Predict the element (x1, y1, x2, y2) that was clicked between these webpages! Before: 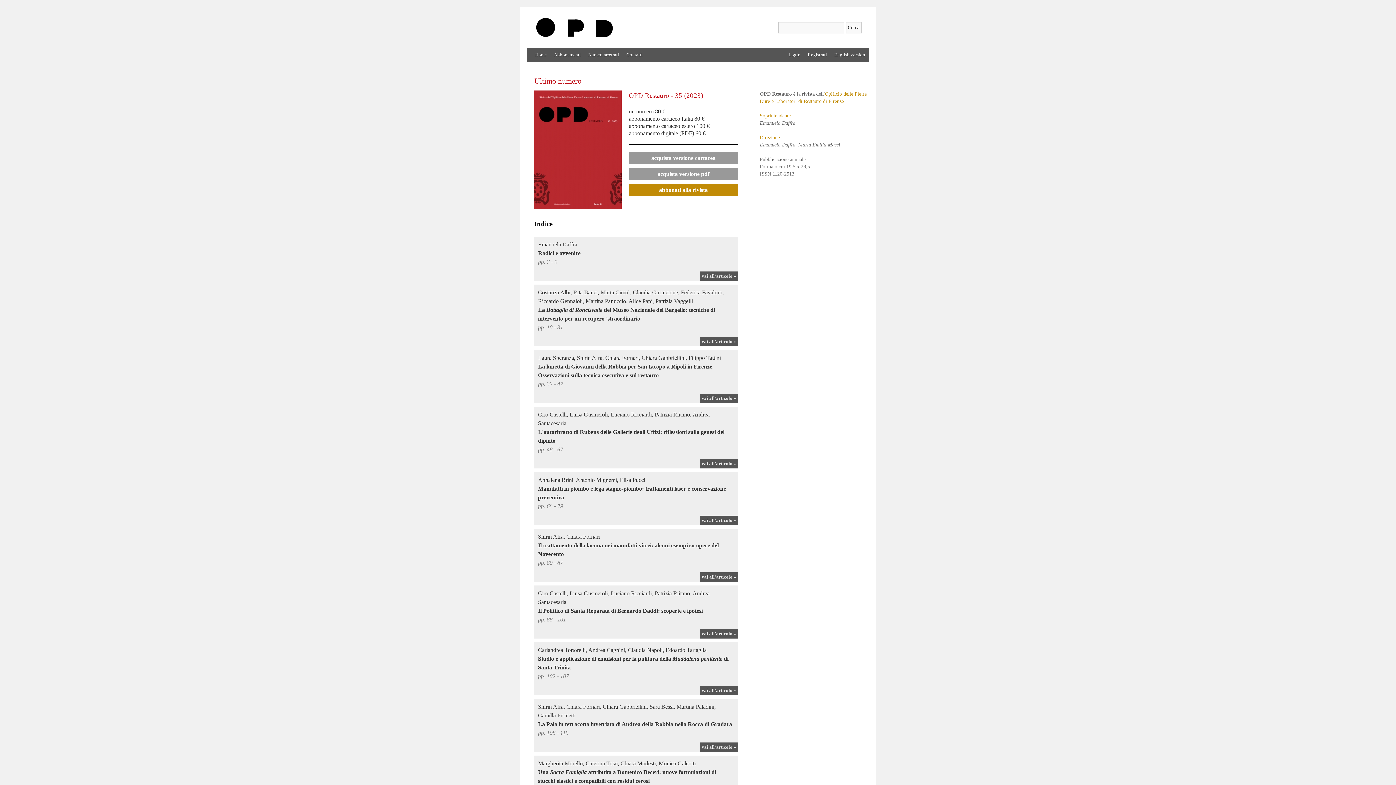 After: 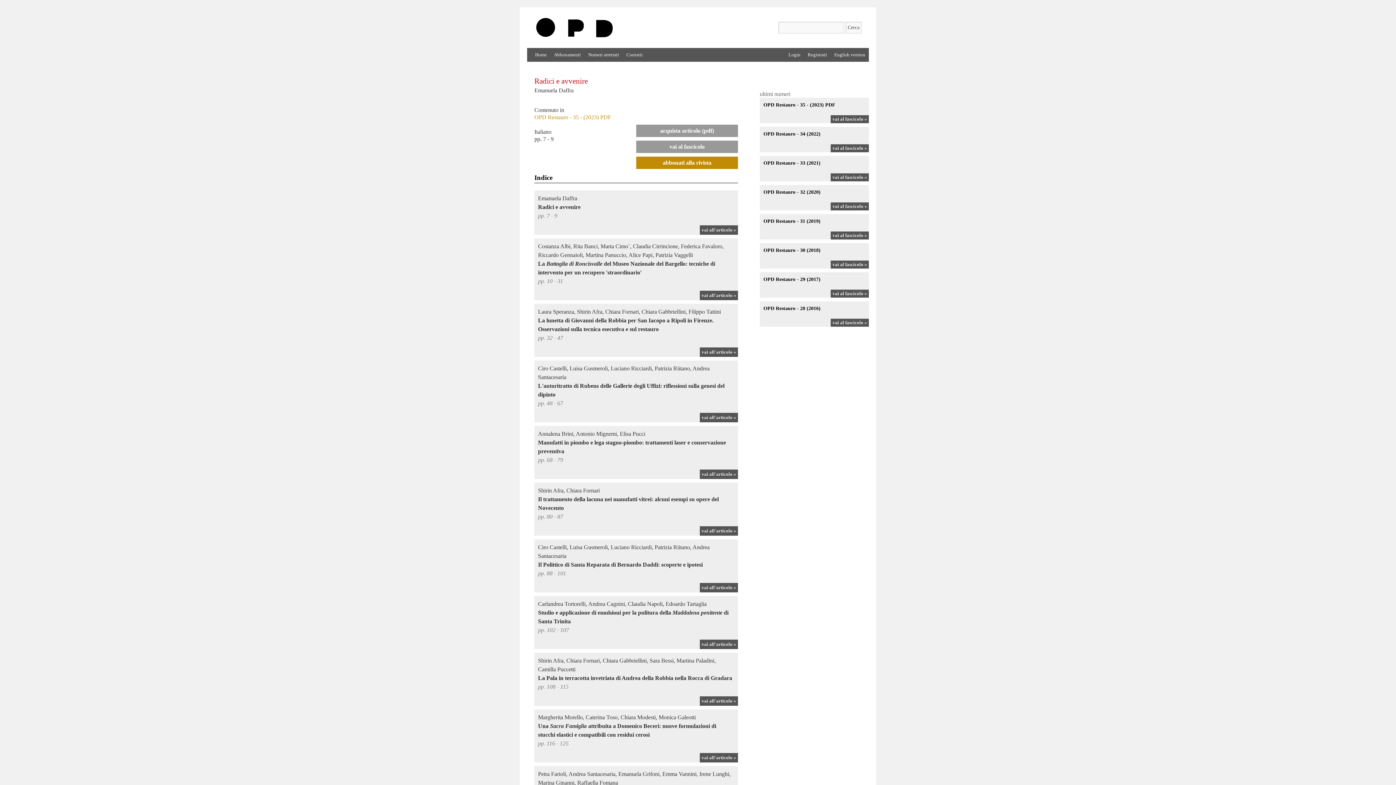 Action: bbox: (700, 271, 738, 281) label: vai all'articolo »